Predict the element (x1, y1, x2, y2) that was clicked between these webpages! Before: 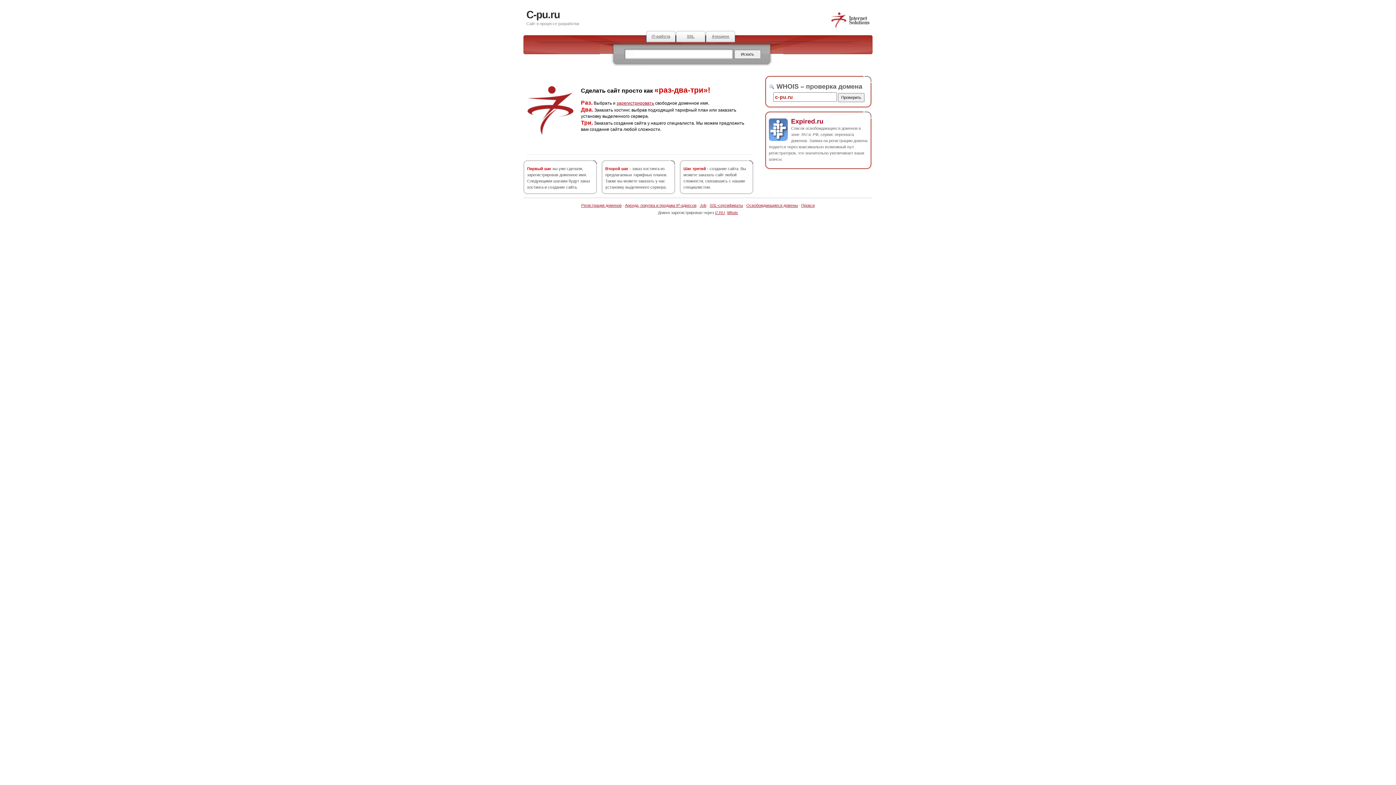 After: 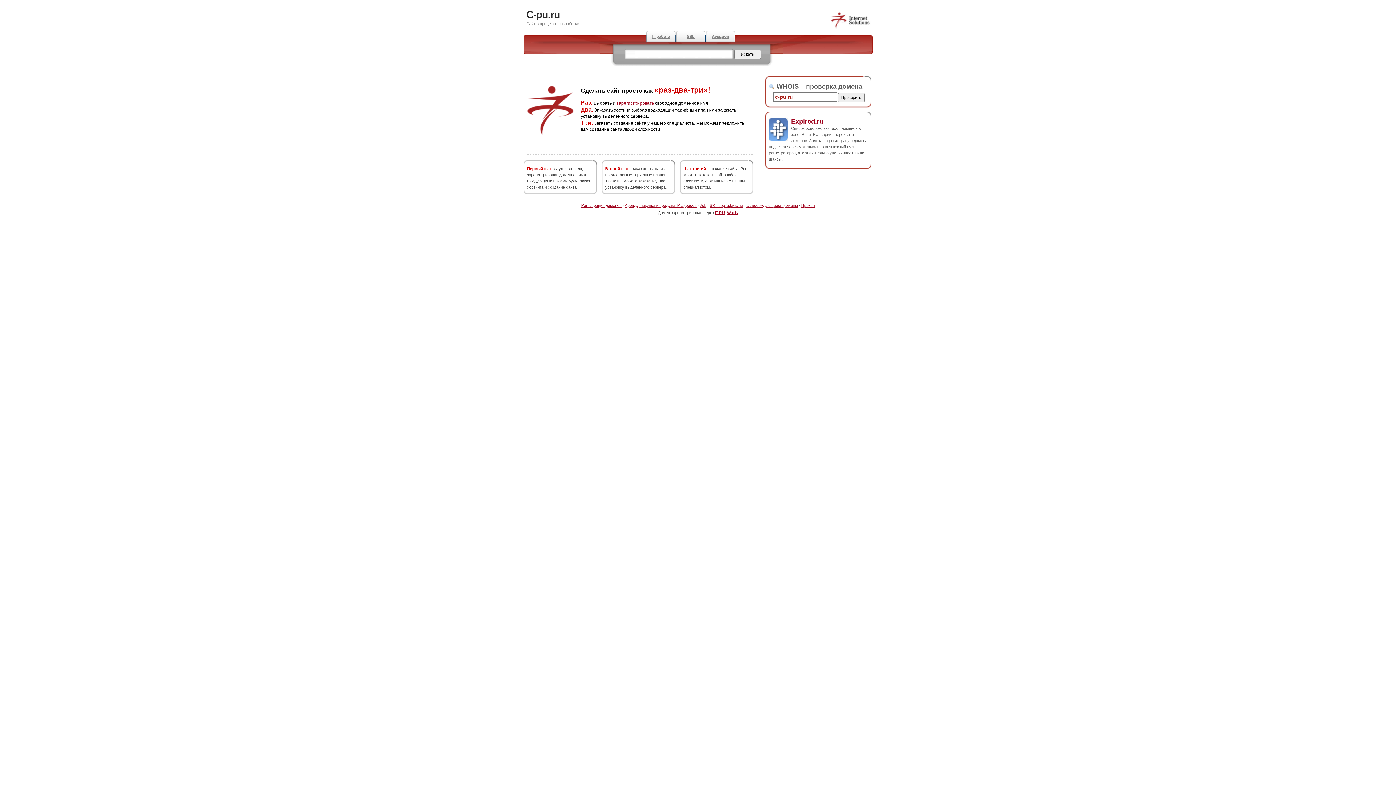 Action: bbox: (791, 117, 823, 124) label: Expired.ru